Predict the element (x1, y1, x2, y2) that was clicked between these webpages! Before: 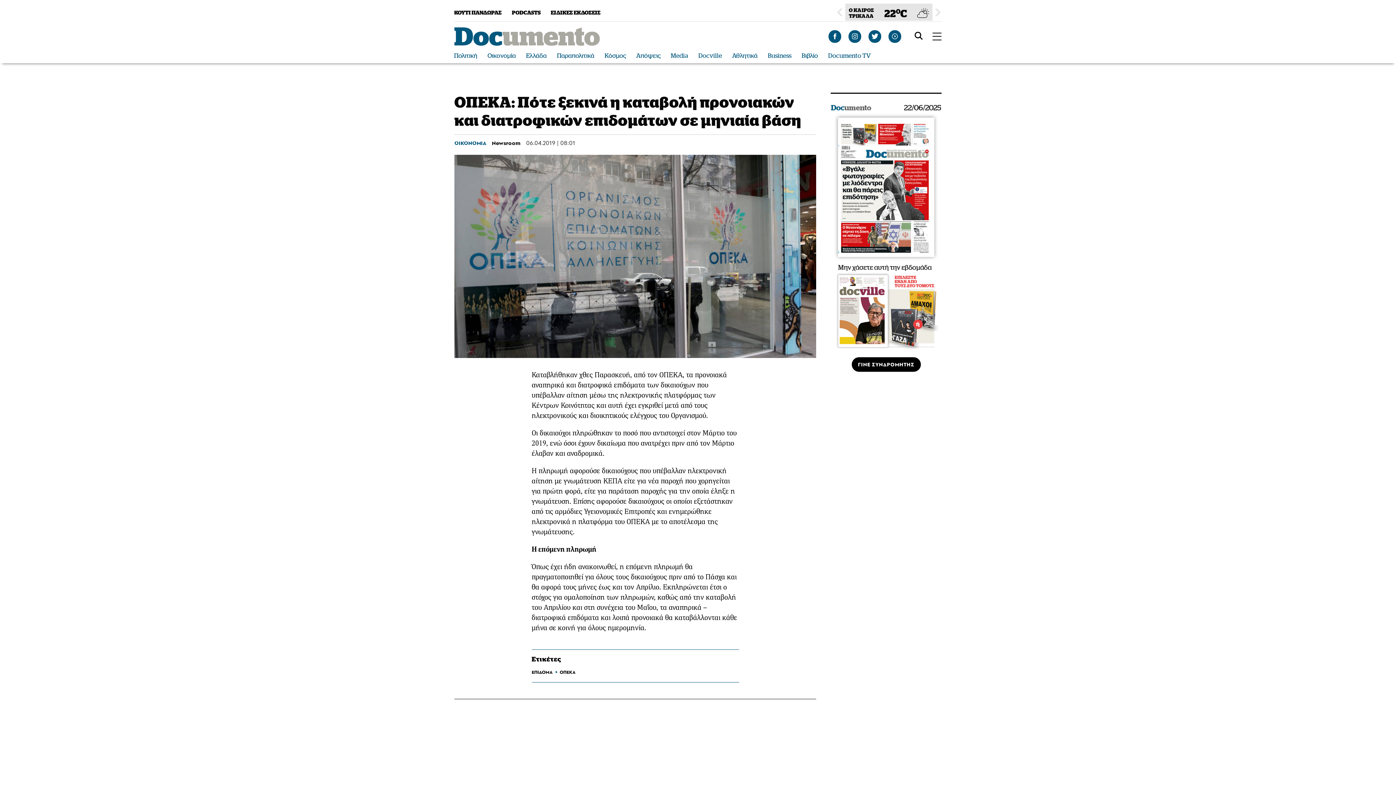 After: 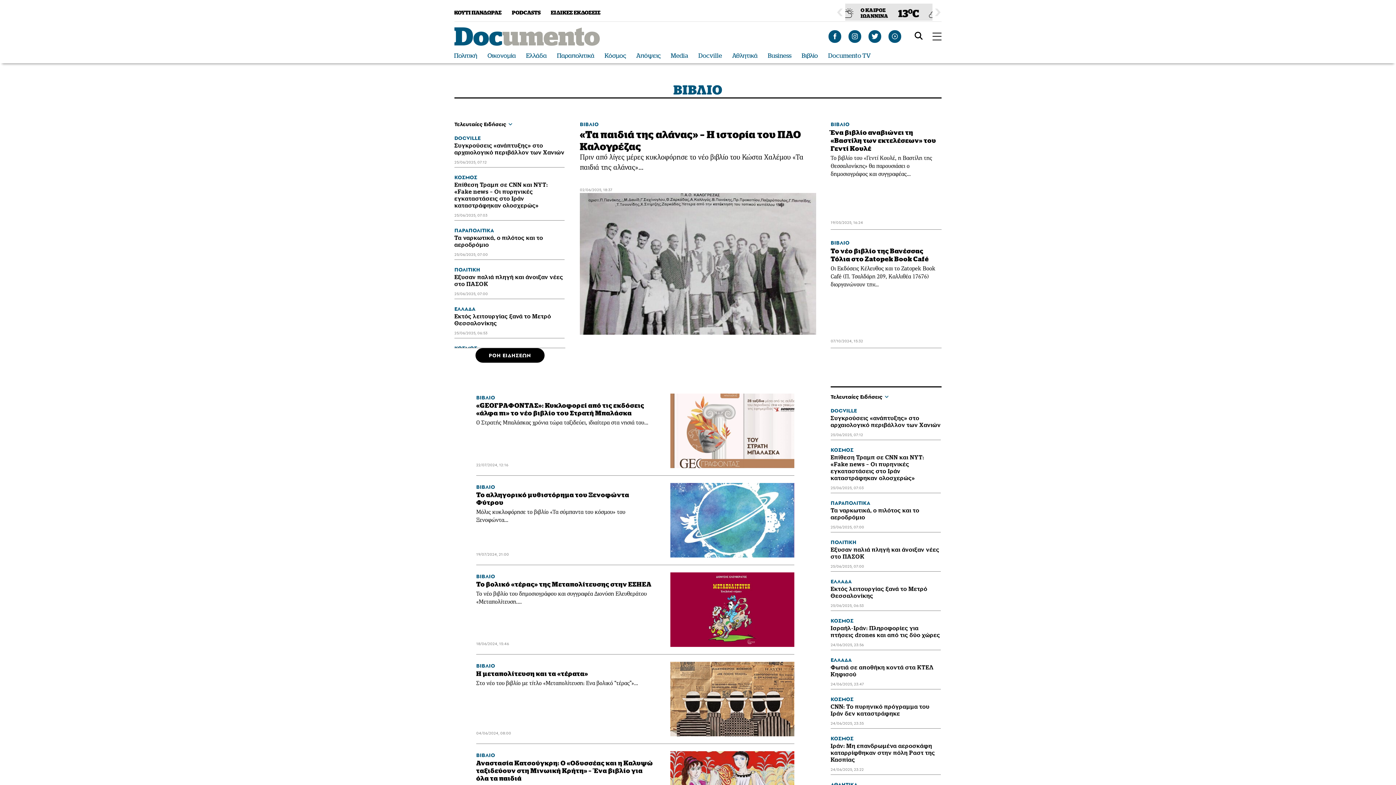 Action: bbox: (801, 52, 818, 59) label: Βιβλίο